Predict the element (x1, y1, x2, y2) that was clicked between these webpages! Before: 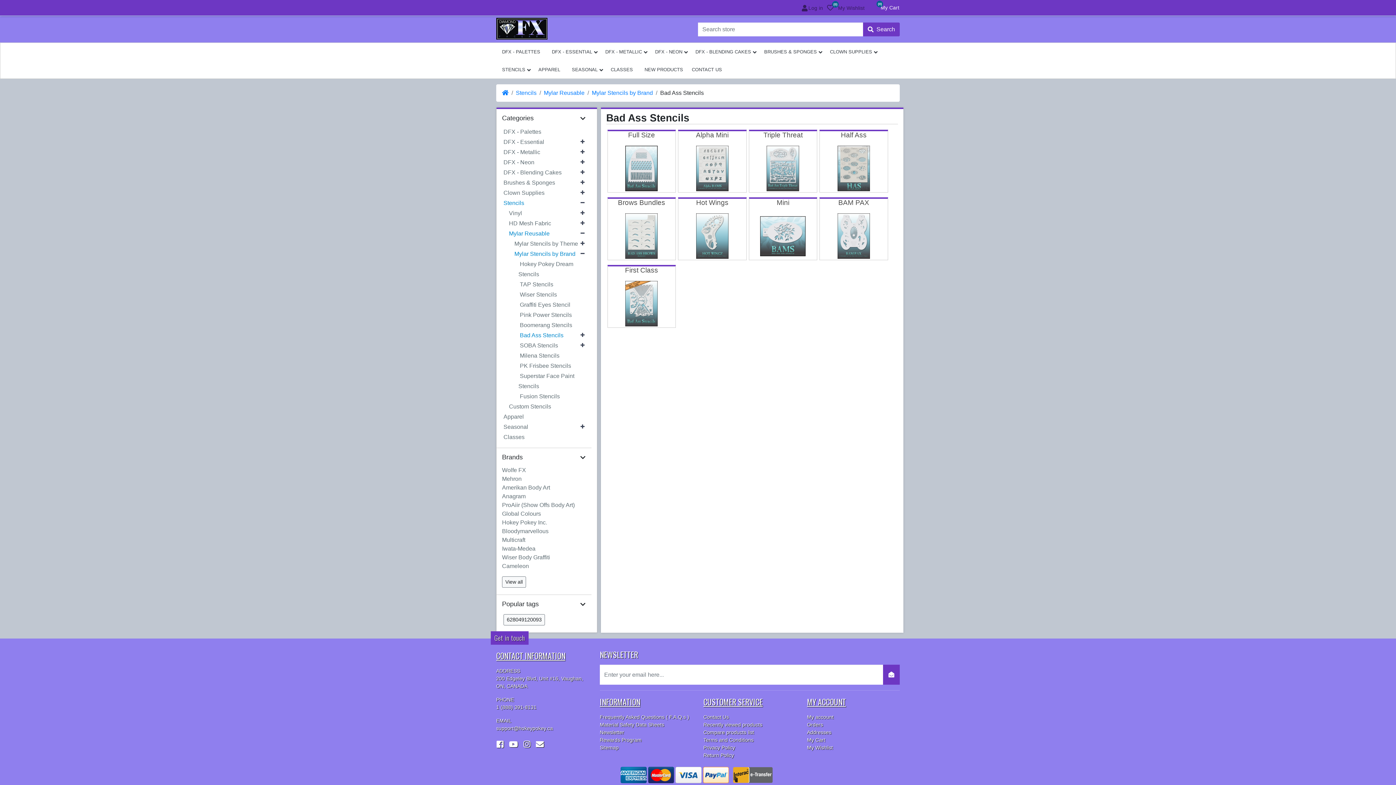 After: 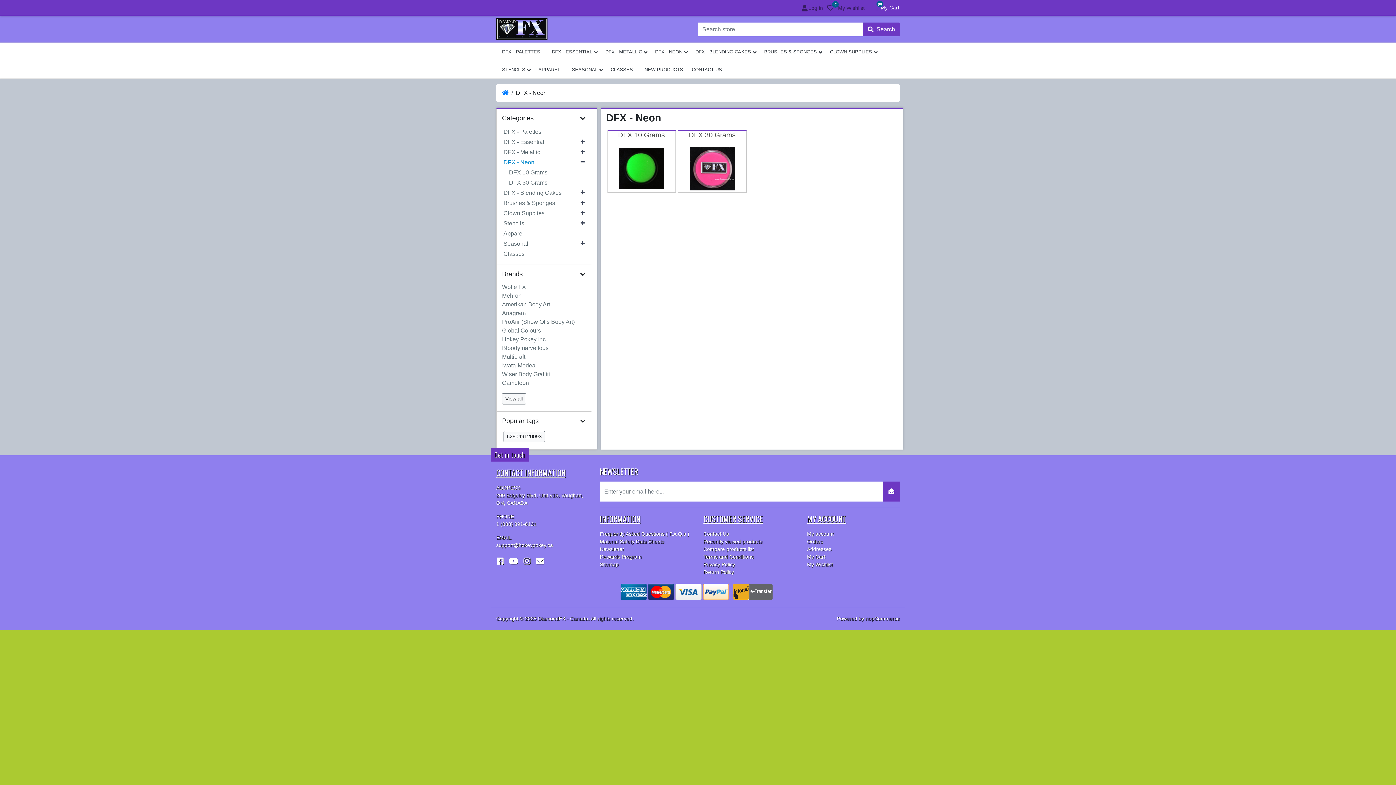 Action: bbox: (502, 157, 536, 166) label: DFX - Neon